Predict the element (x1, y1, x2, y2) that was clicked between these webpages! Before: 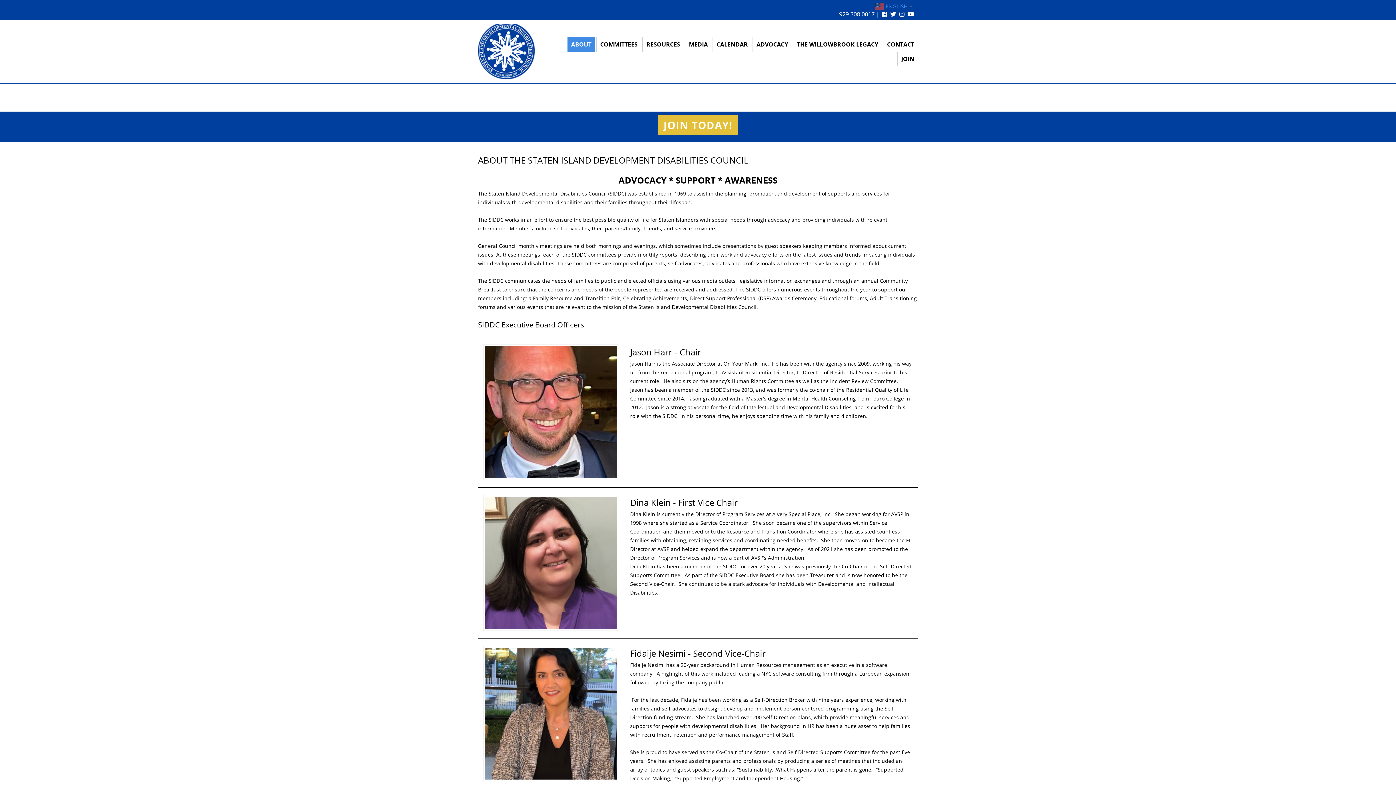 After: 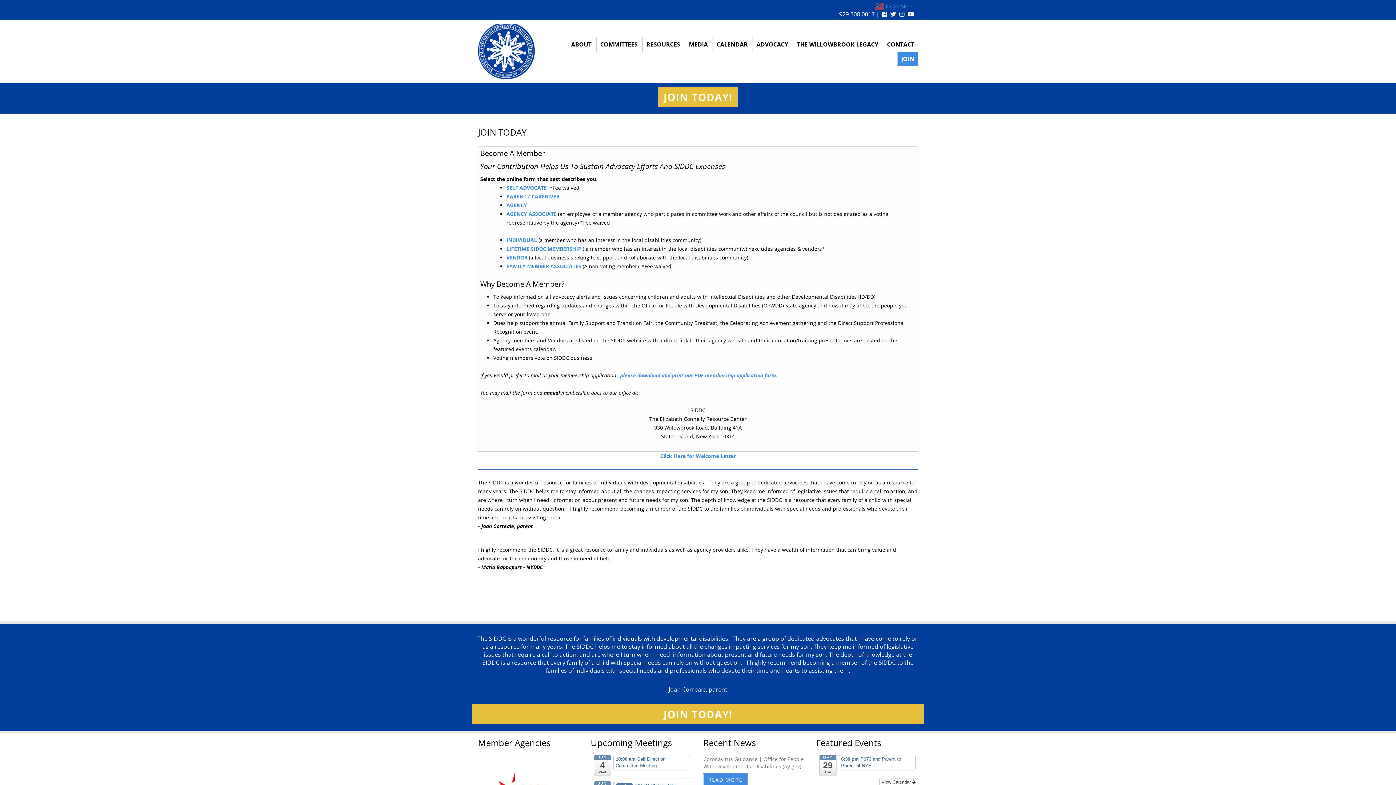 Action: bbox: (659, 115, 737, 134) label: JOIN TODAY!